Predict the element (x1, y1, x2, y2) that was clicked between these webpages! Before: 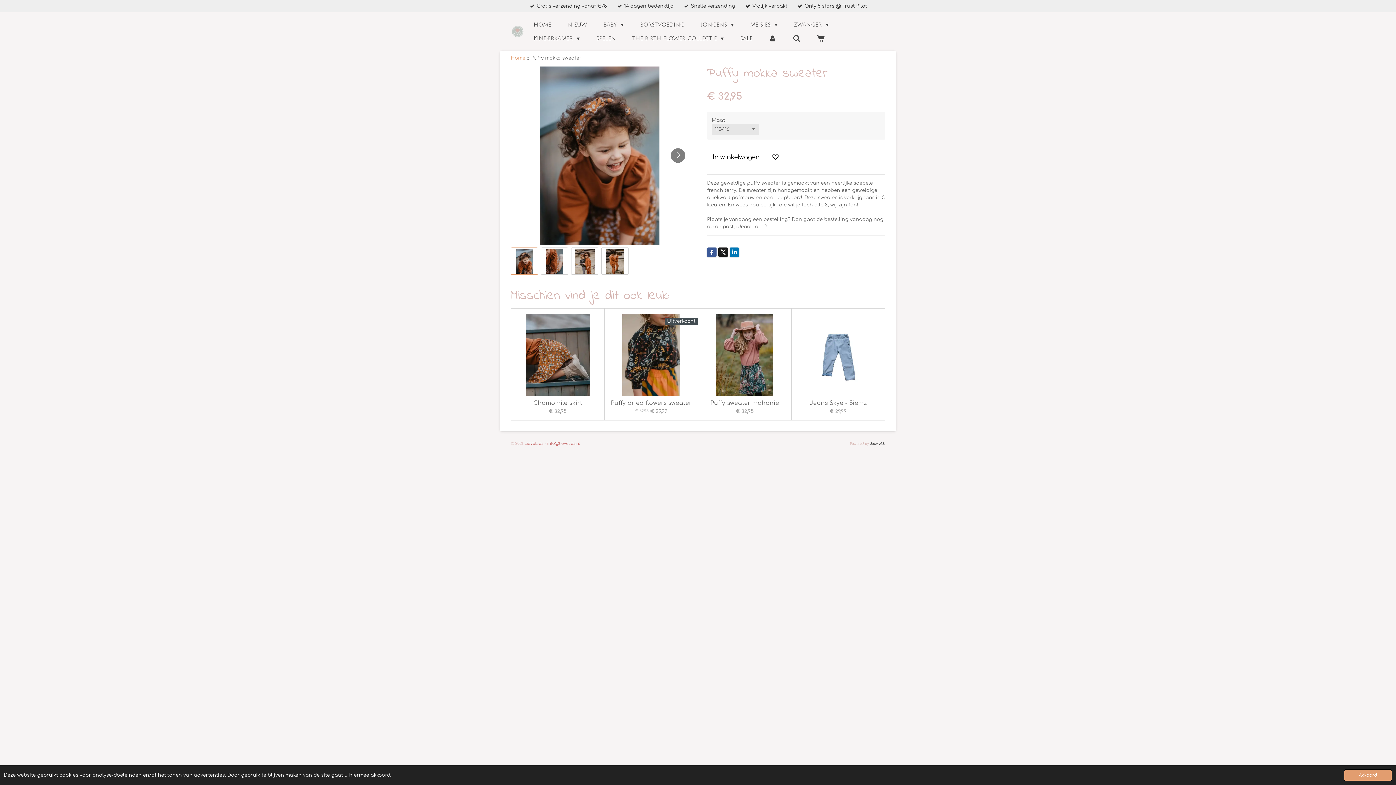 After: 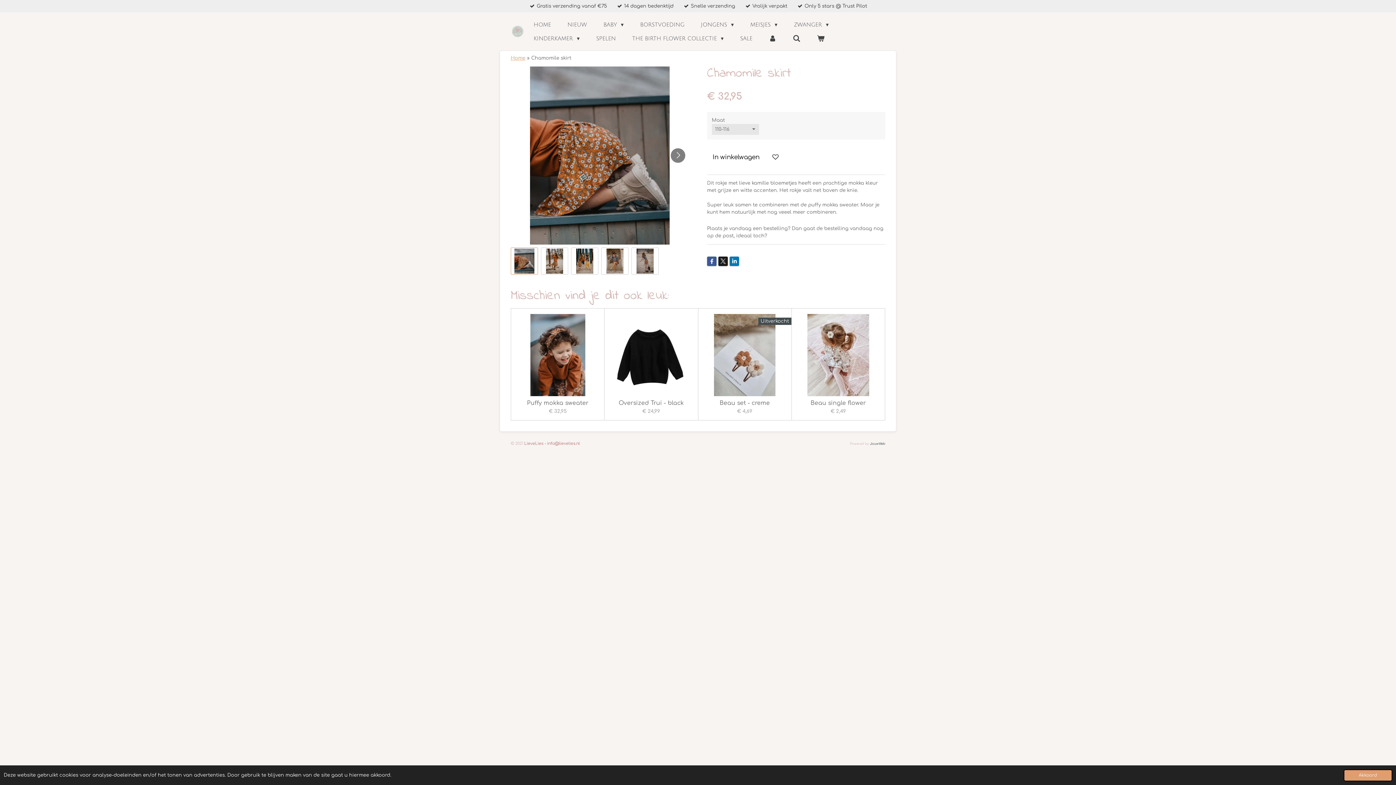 Action: bbox: (533, 400, 582, 406) label: Chamomile skirt